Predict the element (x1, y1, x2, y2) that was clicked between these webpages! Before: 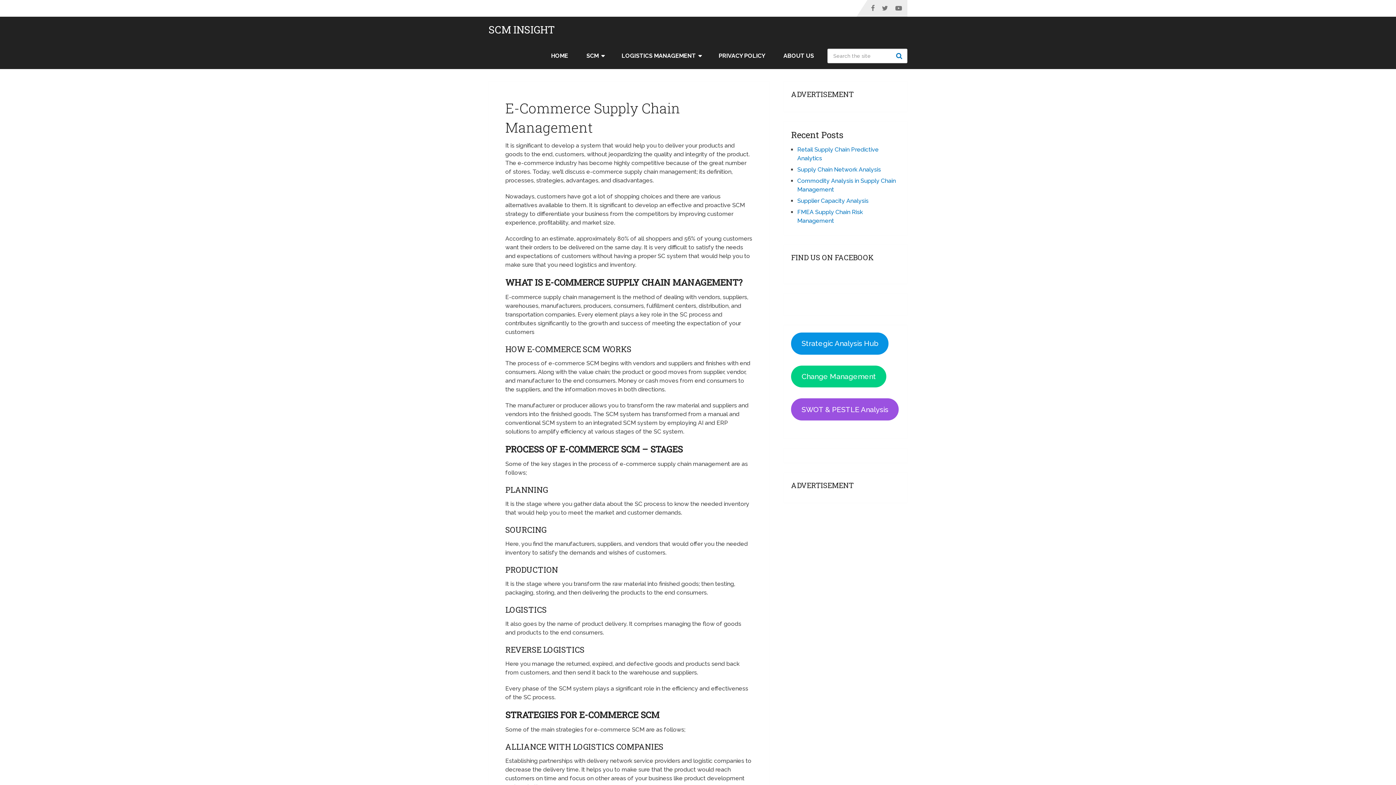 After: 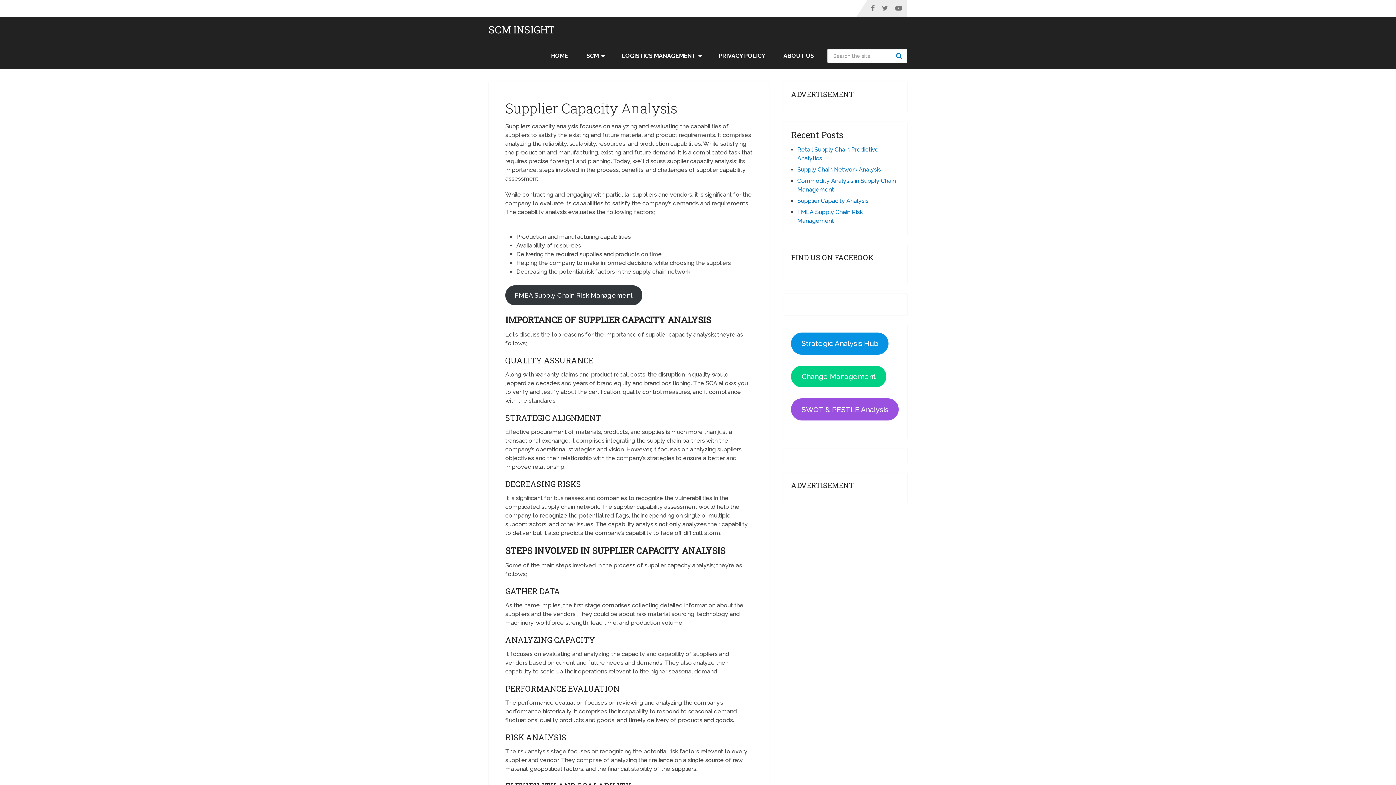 Action: label: Supplier Capacity Analysis bbox: (797, 197, 868, 204)